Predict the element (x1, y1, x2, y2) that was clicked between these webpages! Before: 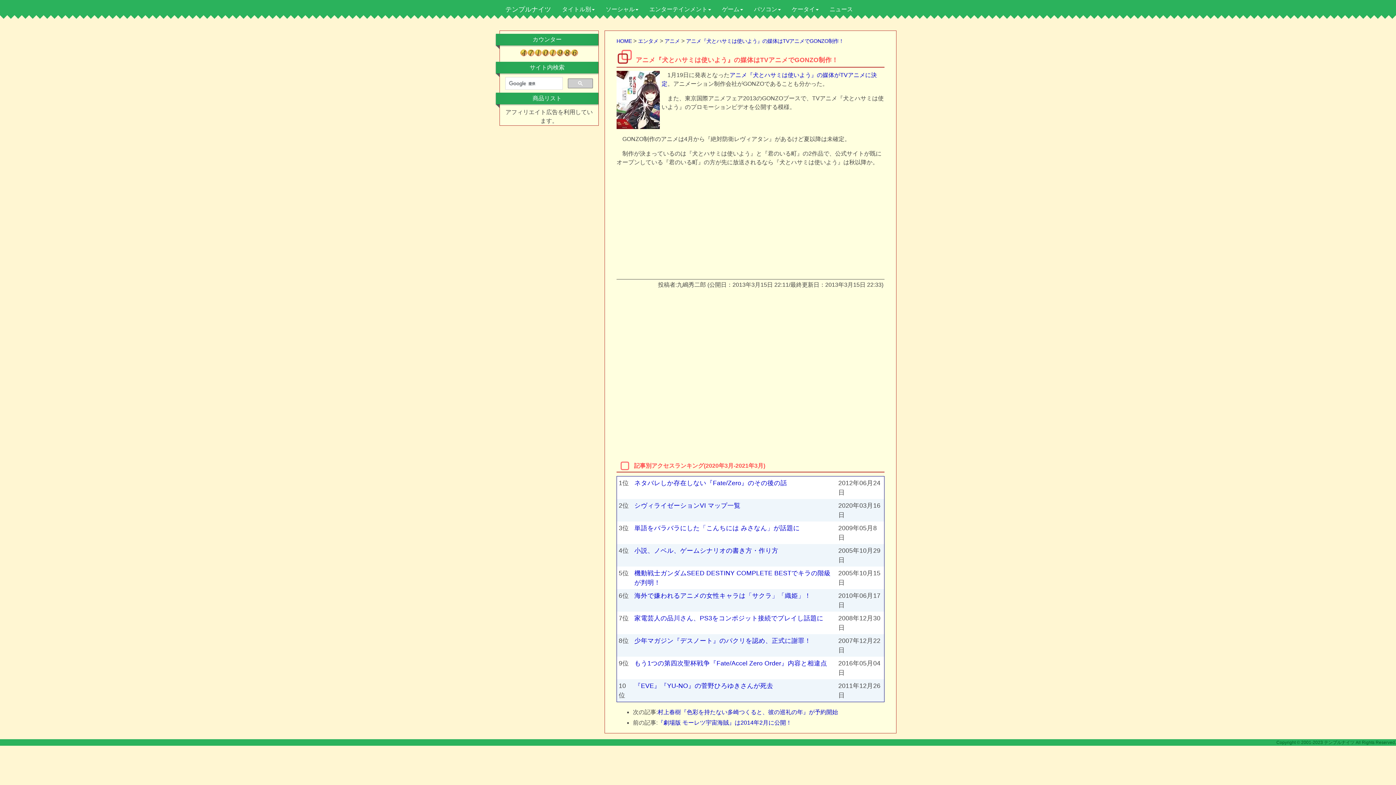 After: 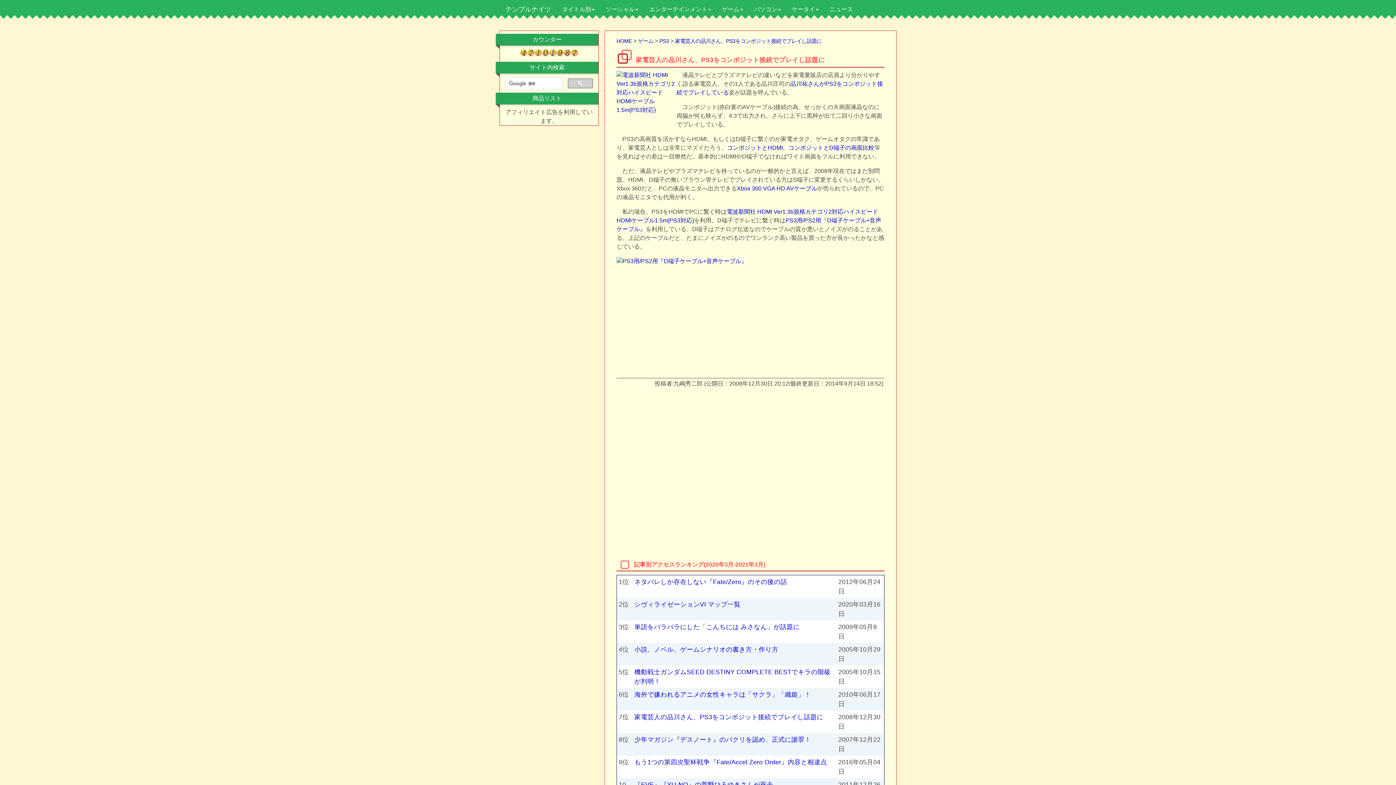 Action: bbox: (634, 614, 823, 622) label: 家電芸人の品川さん、PS3をコンポジット接続でプレイし話題に